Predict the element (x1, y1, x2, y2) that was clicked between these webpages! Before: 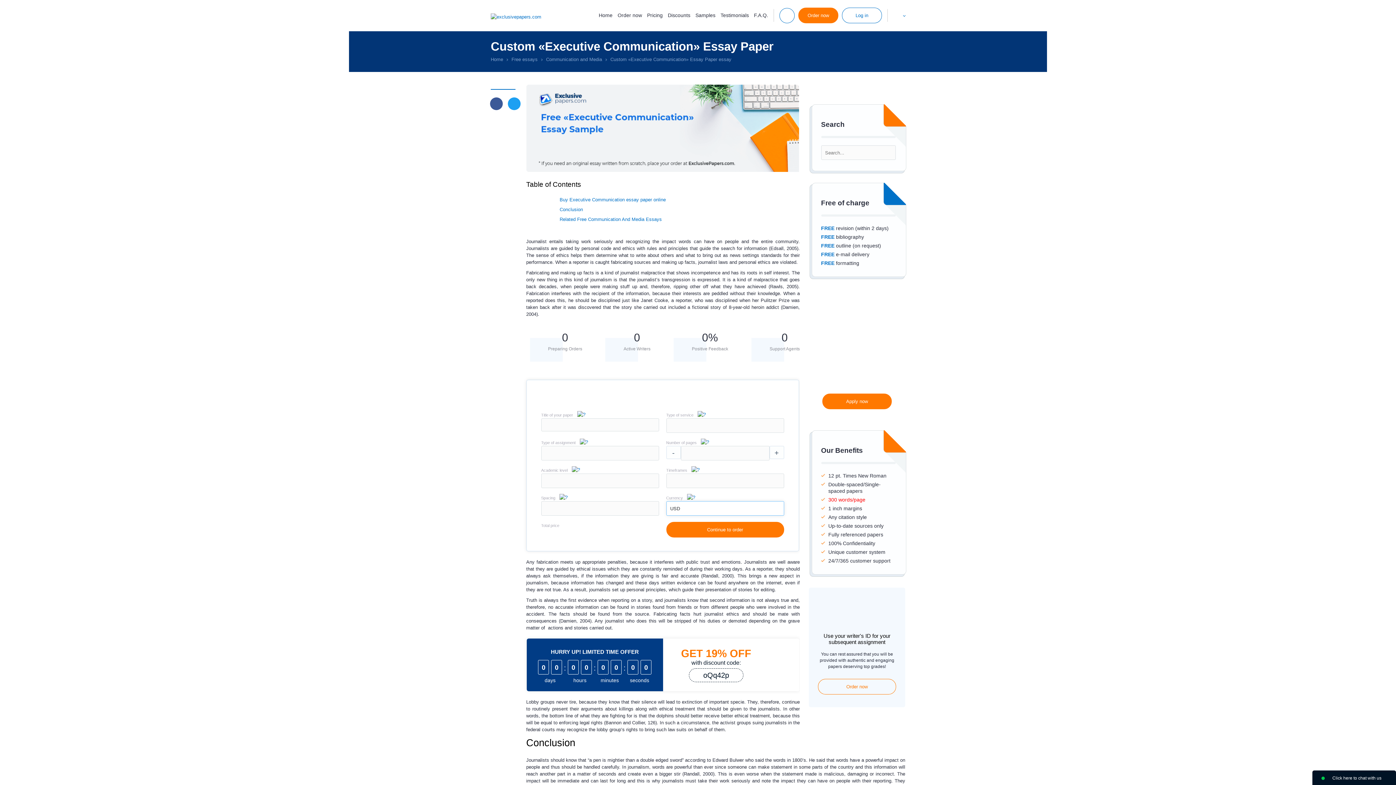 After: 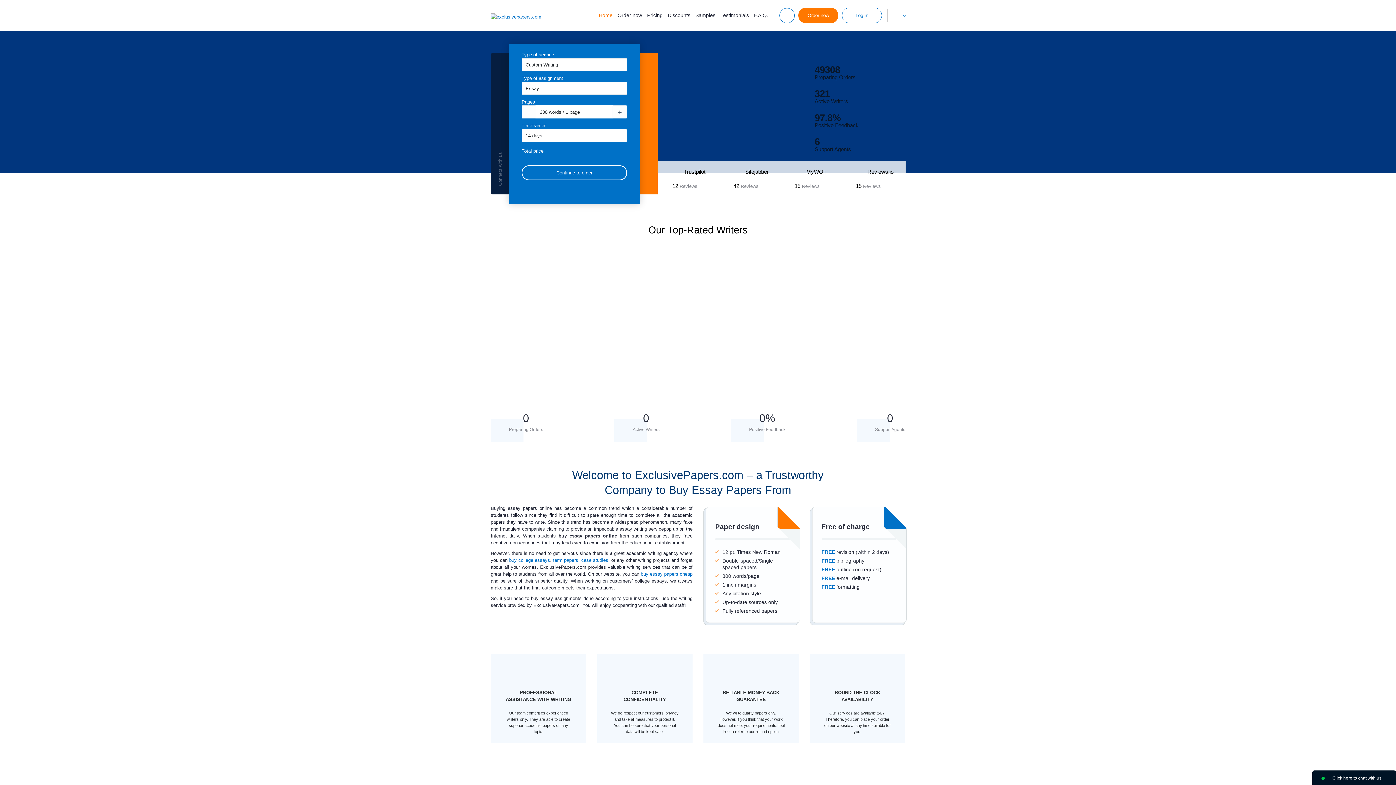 Action: bbox: (490, 12, 541, 18)